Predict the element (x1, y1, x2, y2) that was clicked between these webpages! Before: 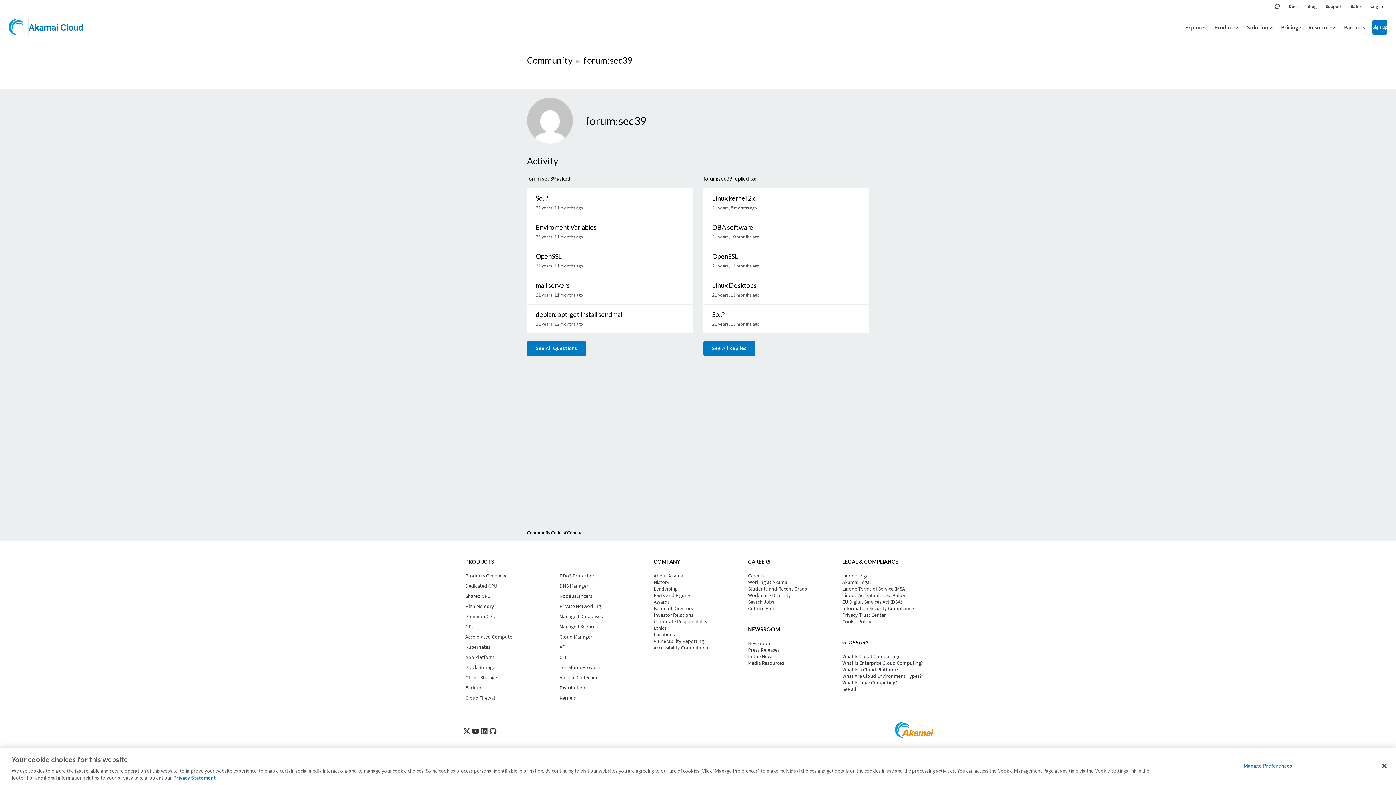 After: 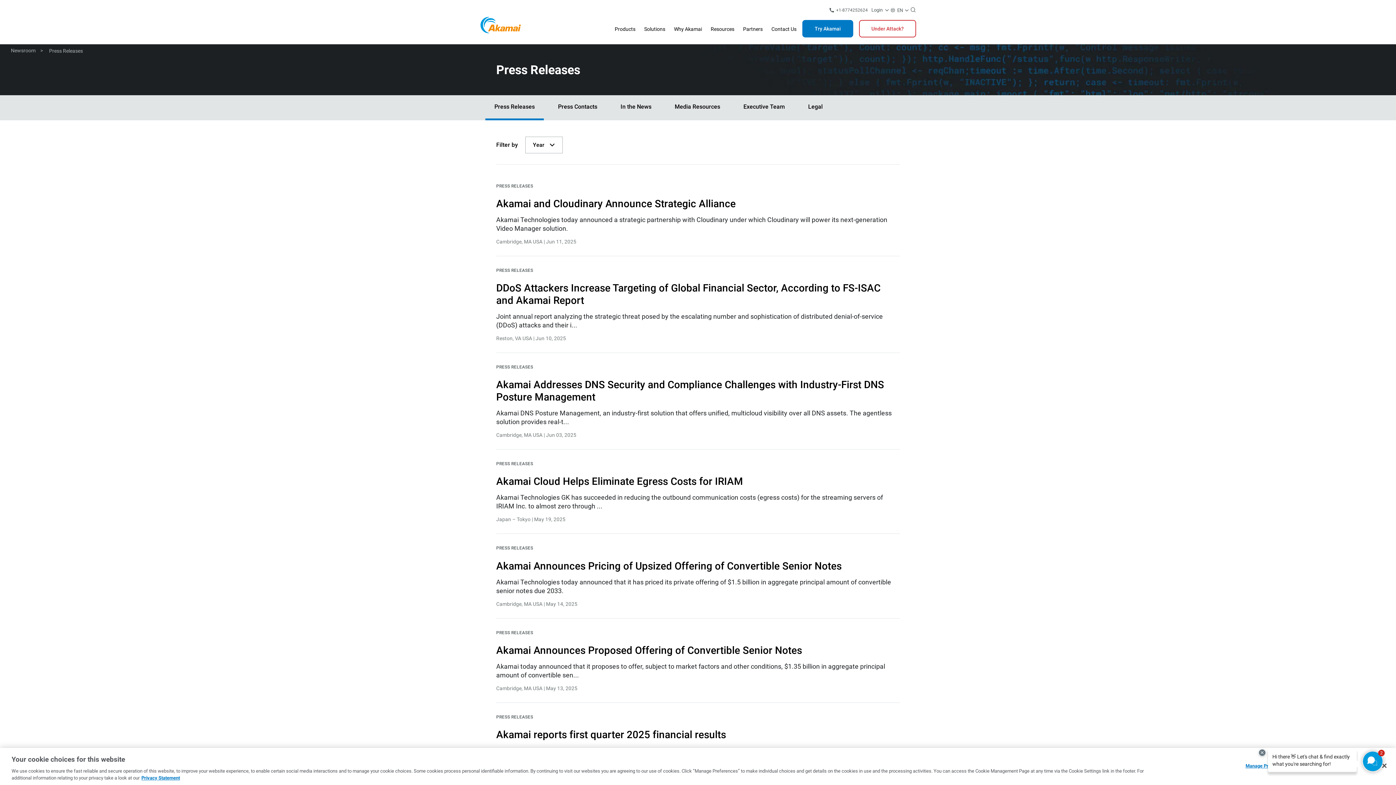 Action: label: Press Releases bbox: (748, 646, 836, 653)